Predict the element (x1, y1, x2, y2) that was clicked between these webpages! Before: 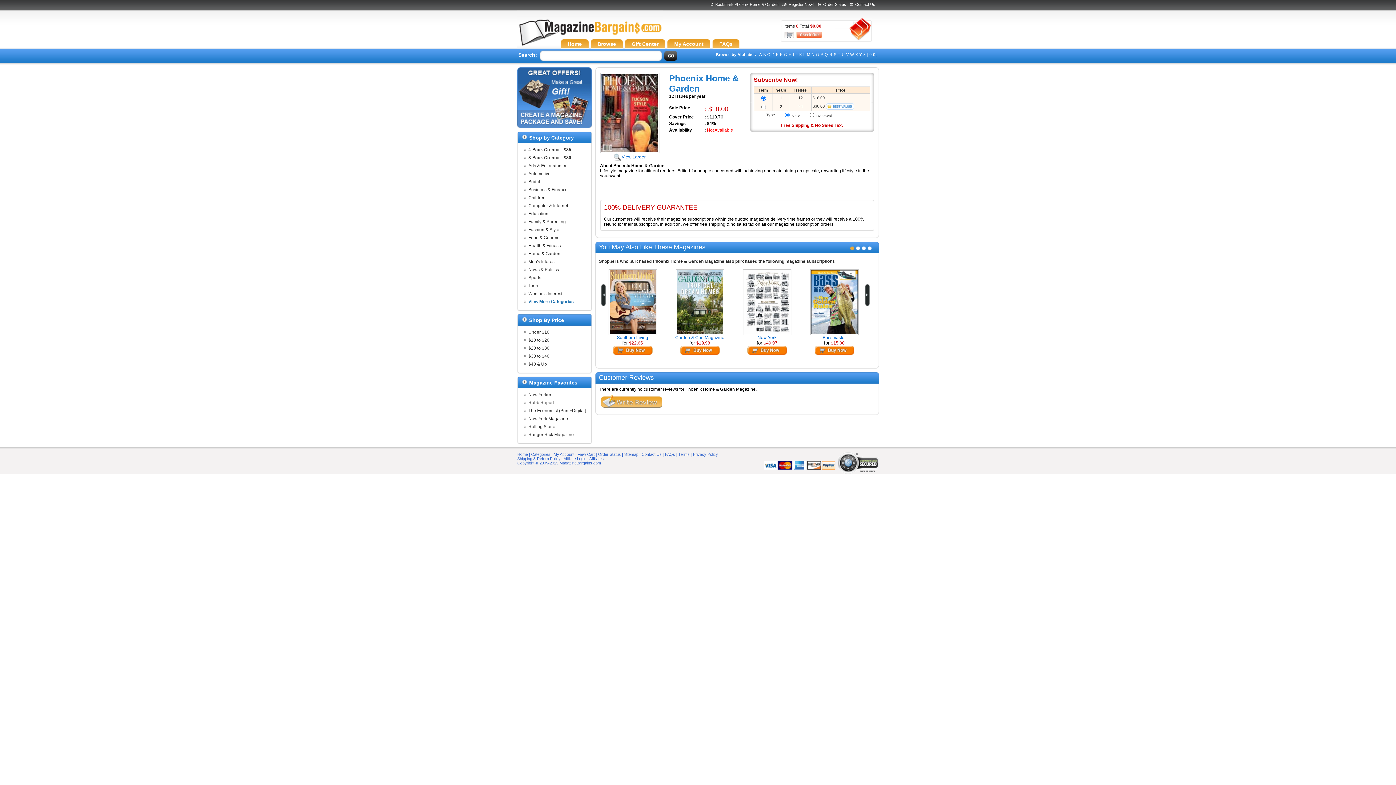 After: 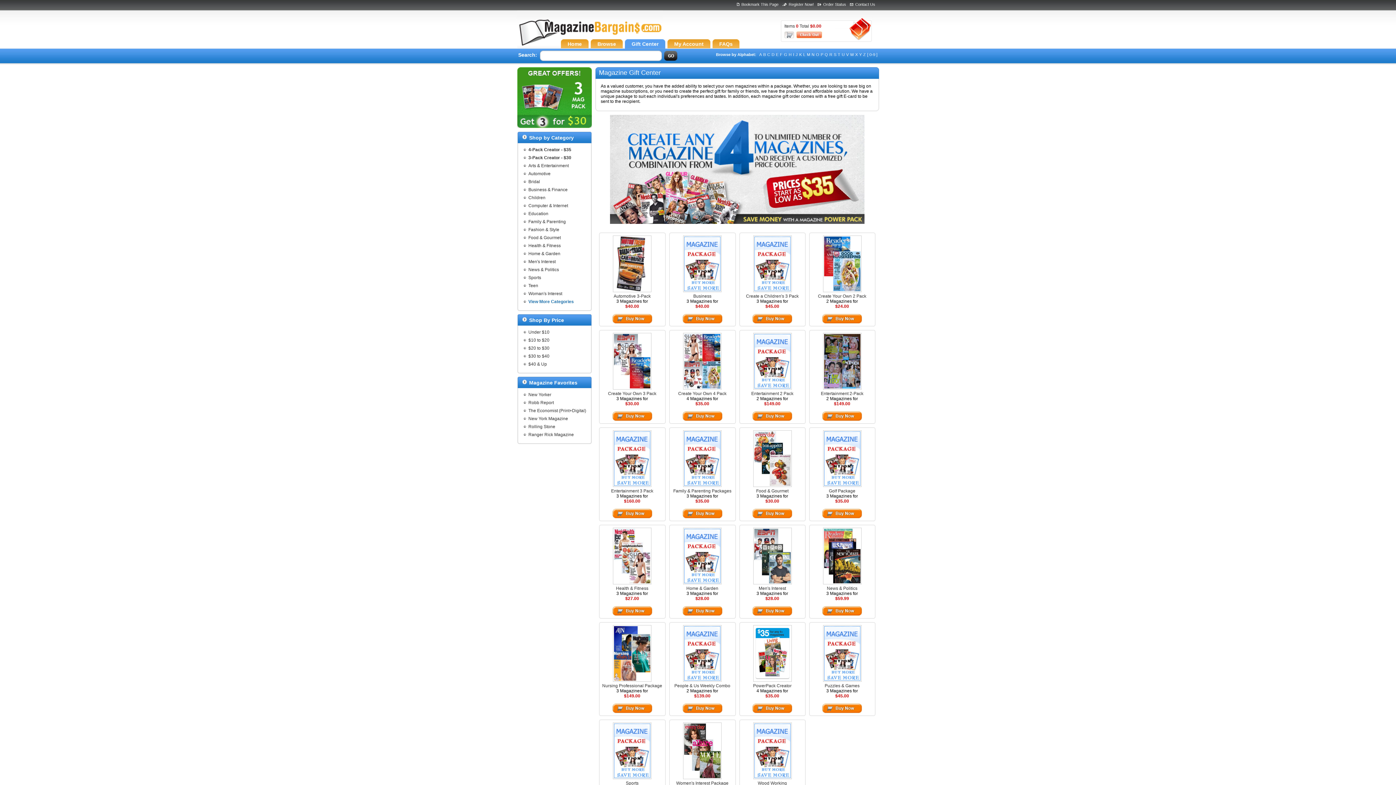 Action: bbox: (624, 39, 667, 48) label: Gift Center